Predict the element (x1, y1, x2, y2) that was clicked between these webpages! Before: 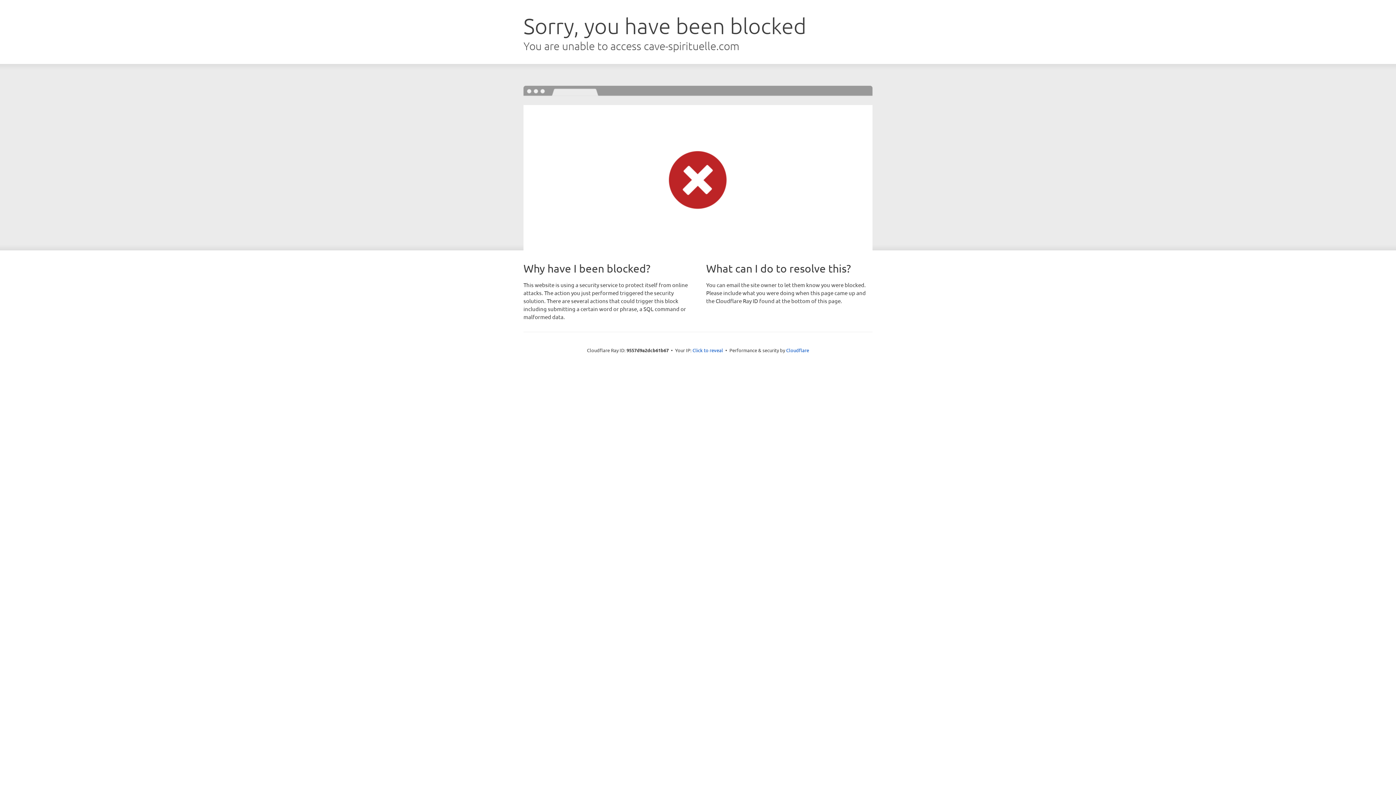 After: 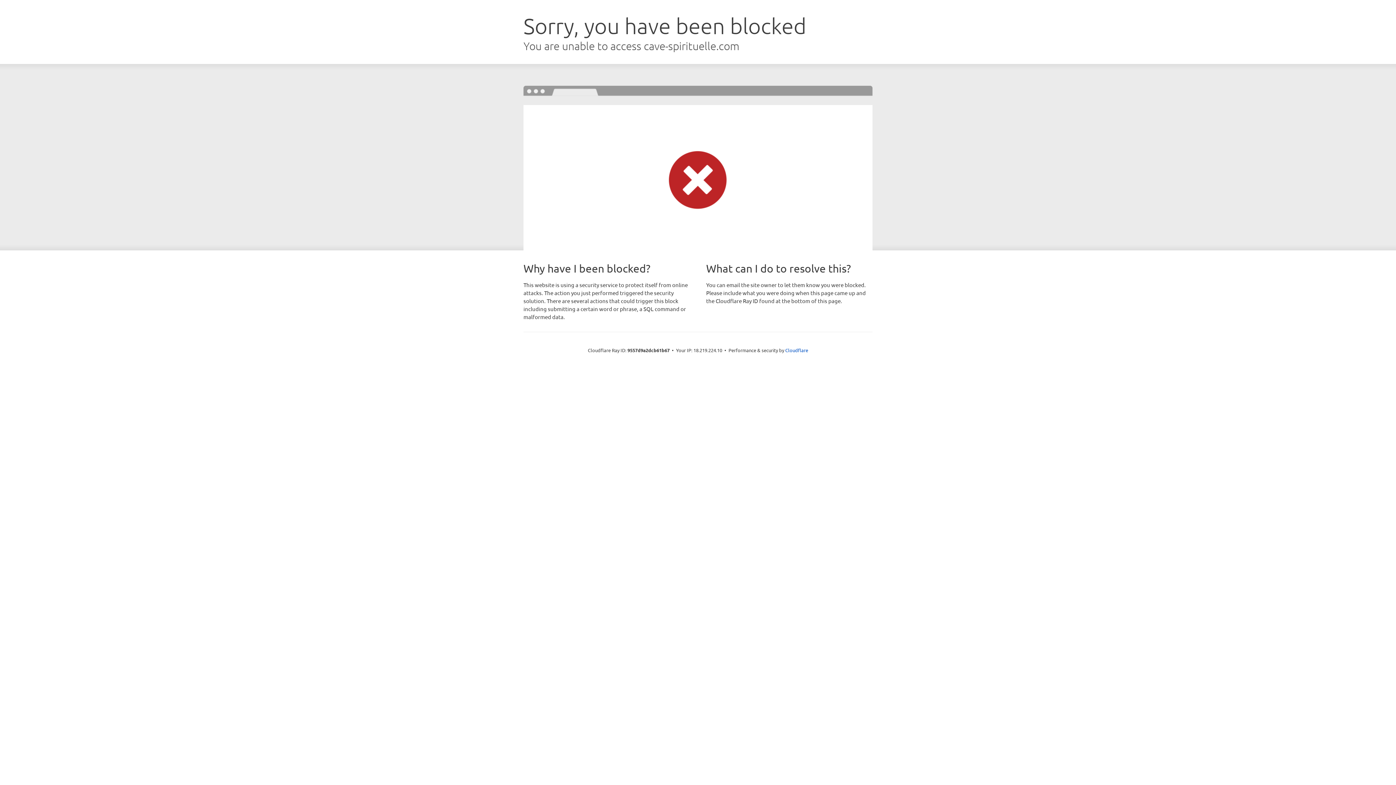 Action: bbox: (692, 346, 723, 353) label: Click to reveal